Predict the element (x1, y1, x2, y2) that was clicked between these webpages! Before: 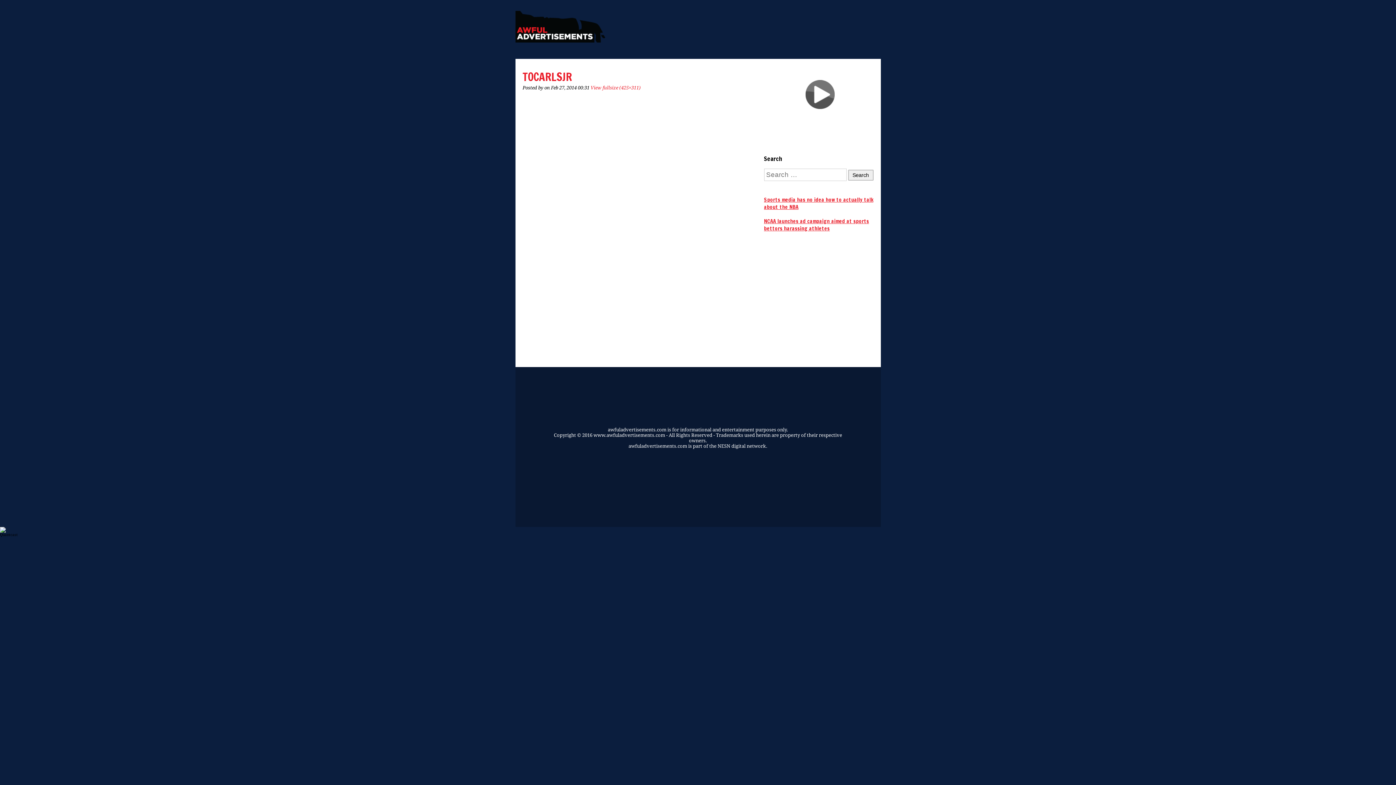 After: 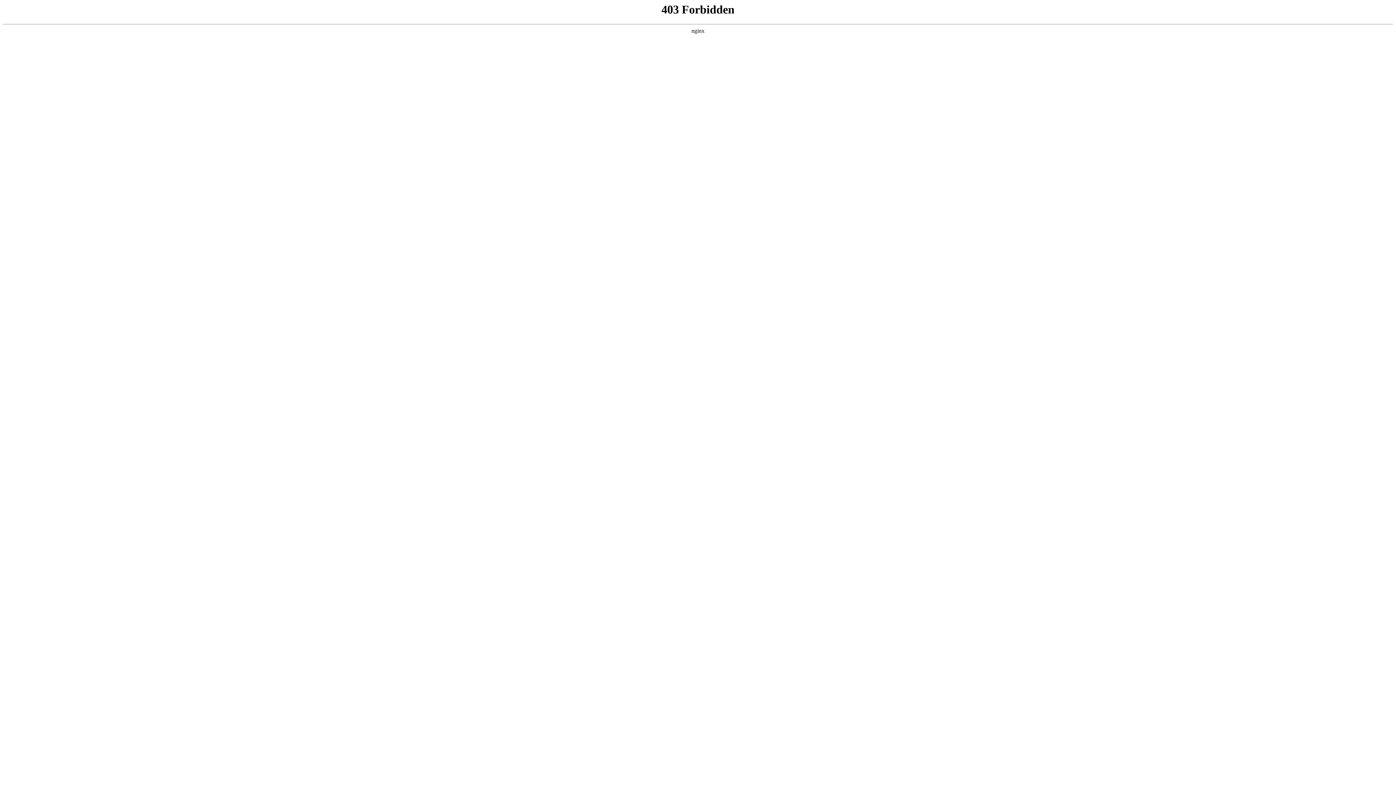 Action: label: NCAA launches ad campaign aimed at sports bettors harassing athletes bbox: (764, 217, 874, 232)